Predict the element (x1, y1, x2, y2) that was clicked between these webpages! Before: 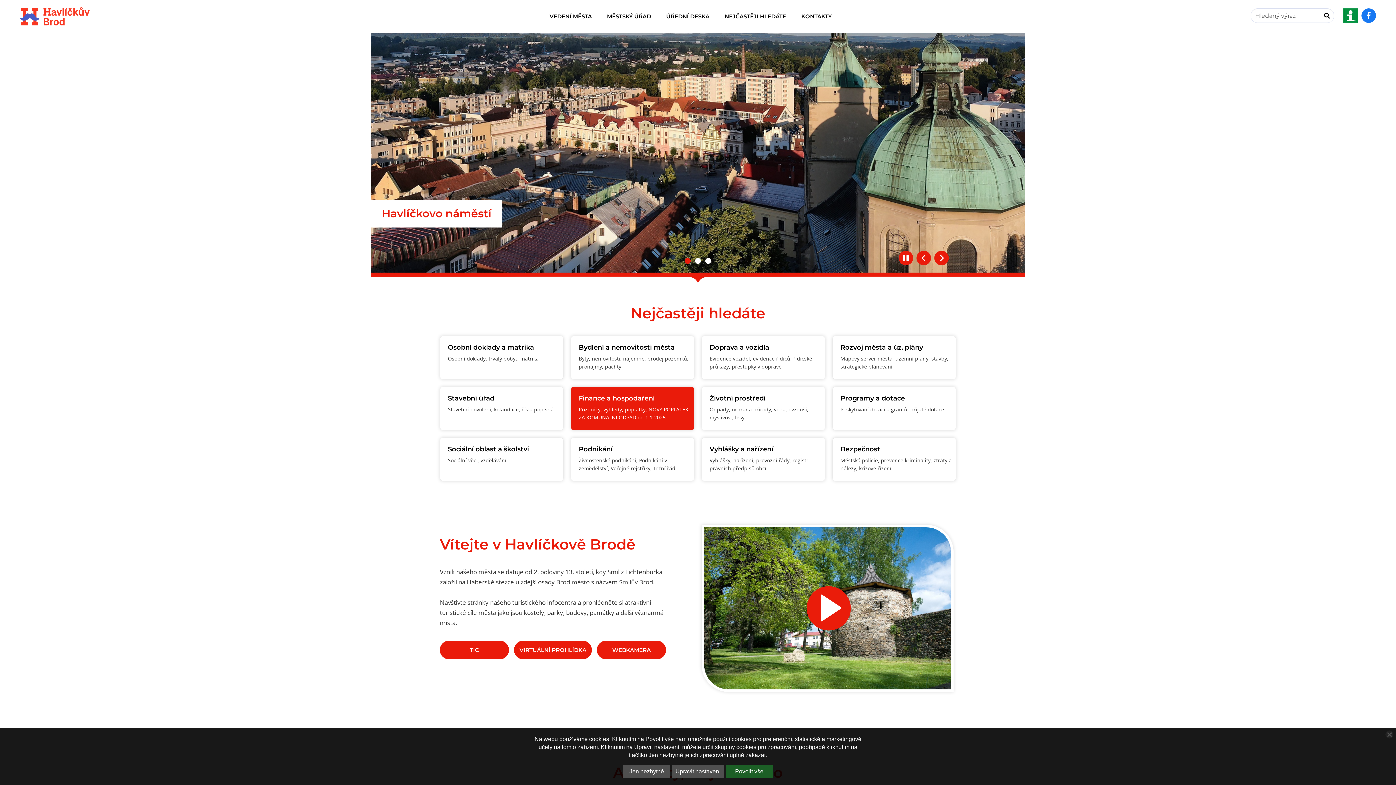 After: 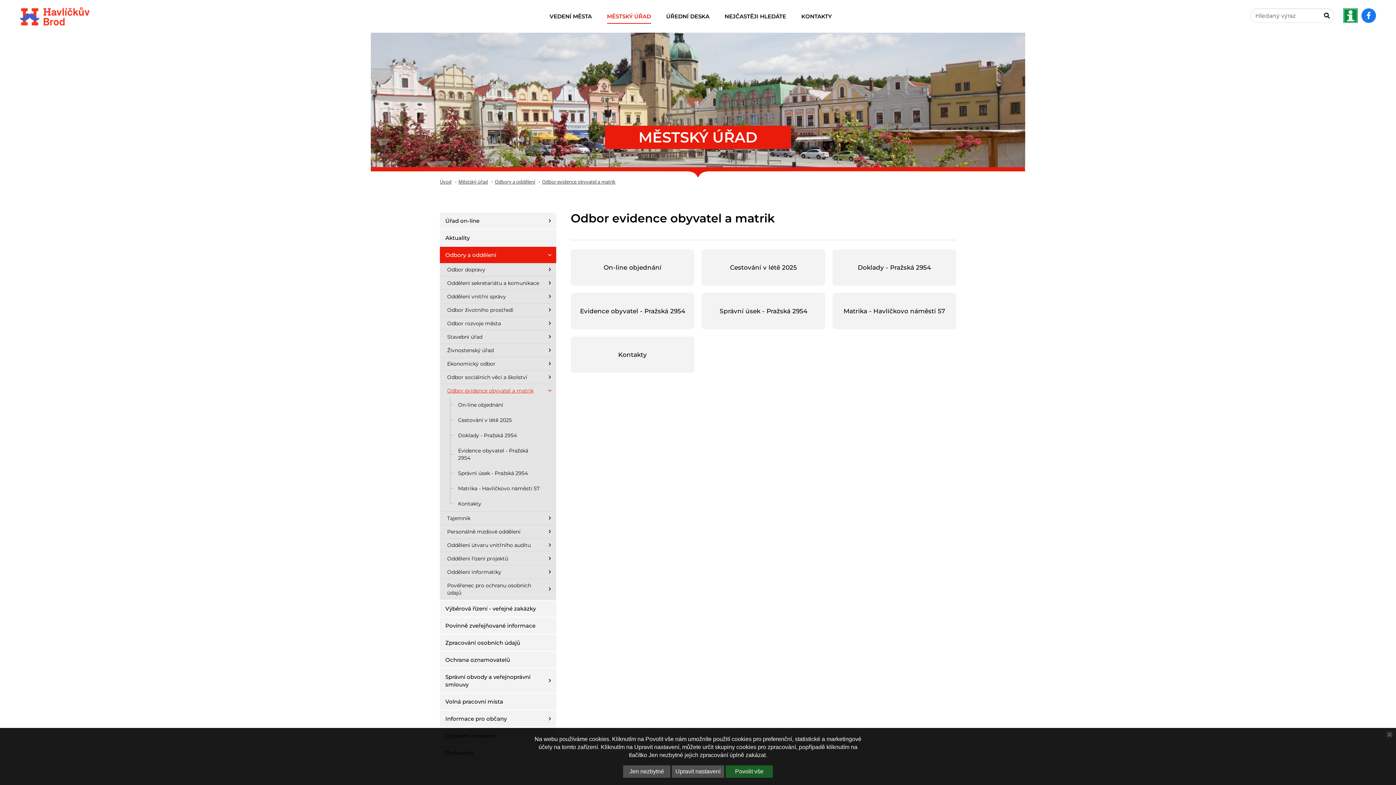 Action: label: Osobní doklady a matrika - Přejít na stránku bbox: (440, 336, 563, 379)